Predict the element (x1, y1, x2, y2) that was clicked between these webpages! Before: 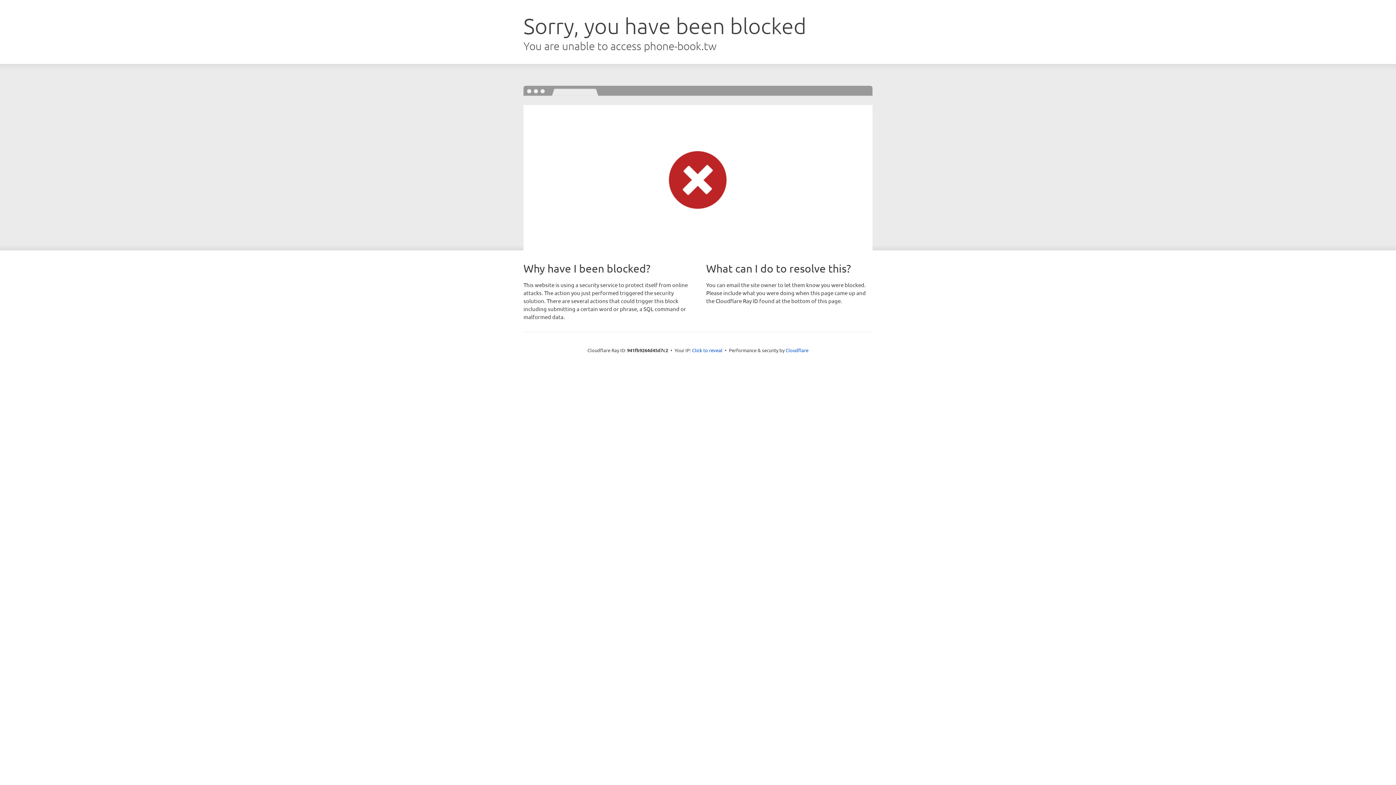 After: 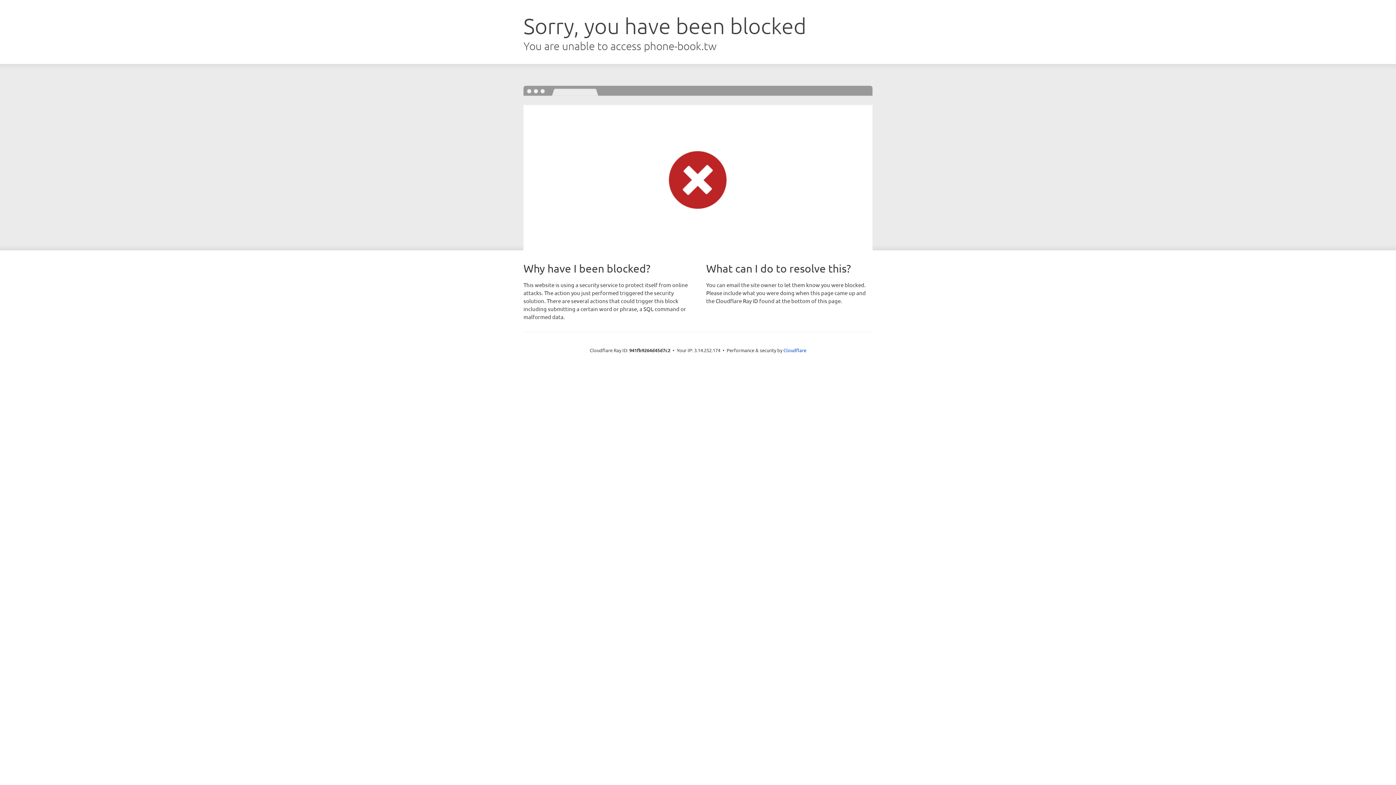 Action: bbox: (692, 346, 722, 353) label: Click to reveal